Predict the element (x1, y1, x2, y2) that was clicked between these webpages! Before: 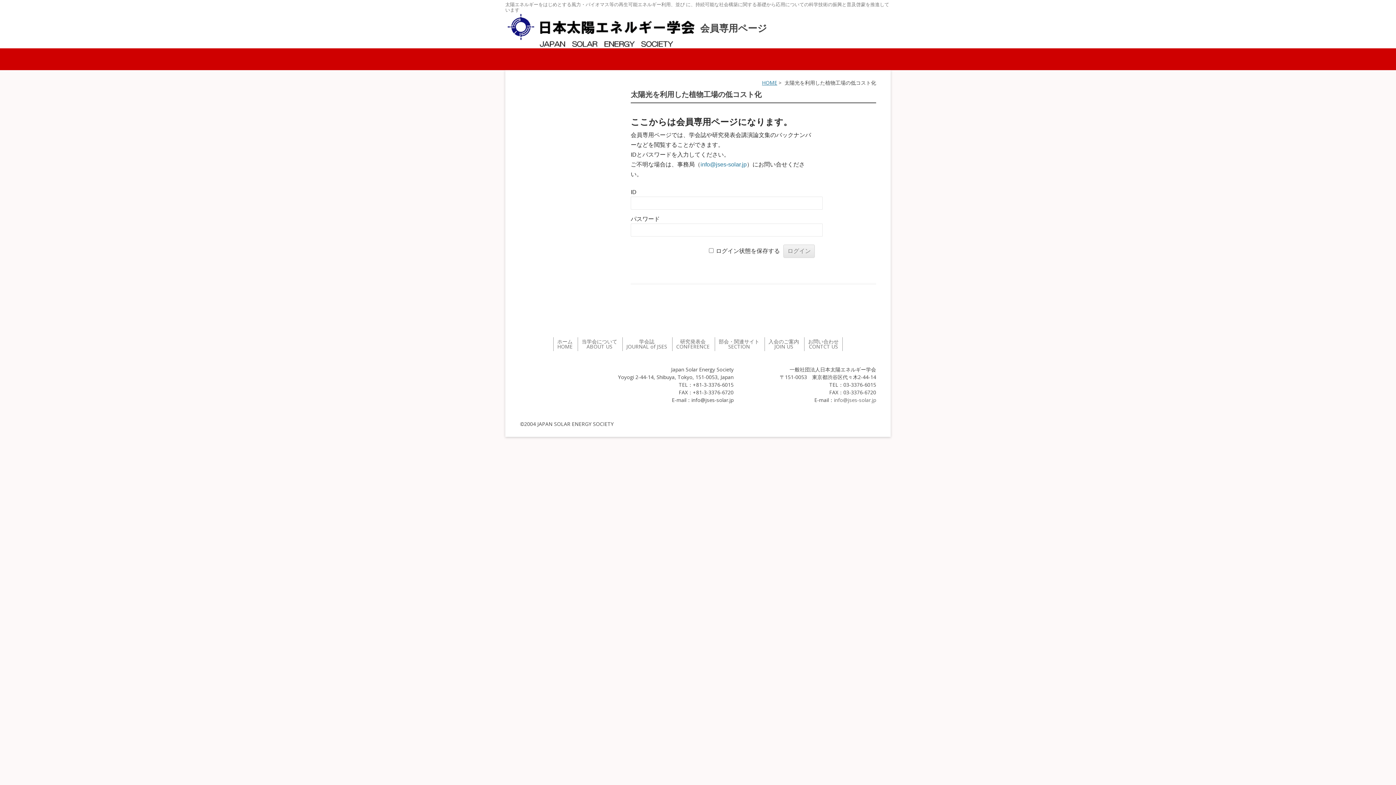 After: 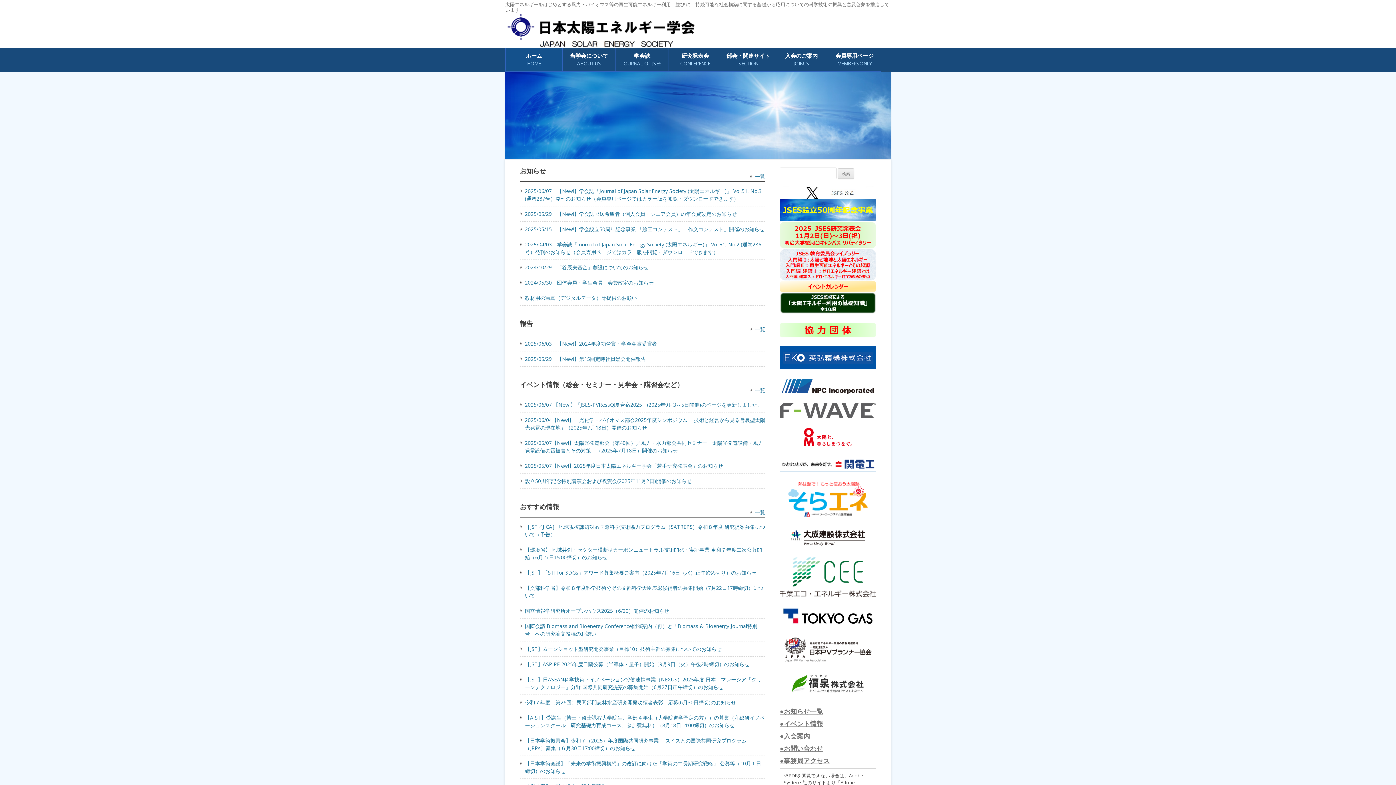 Action: label: HOME bbox: (762, 79, 777, 86)